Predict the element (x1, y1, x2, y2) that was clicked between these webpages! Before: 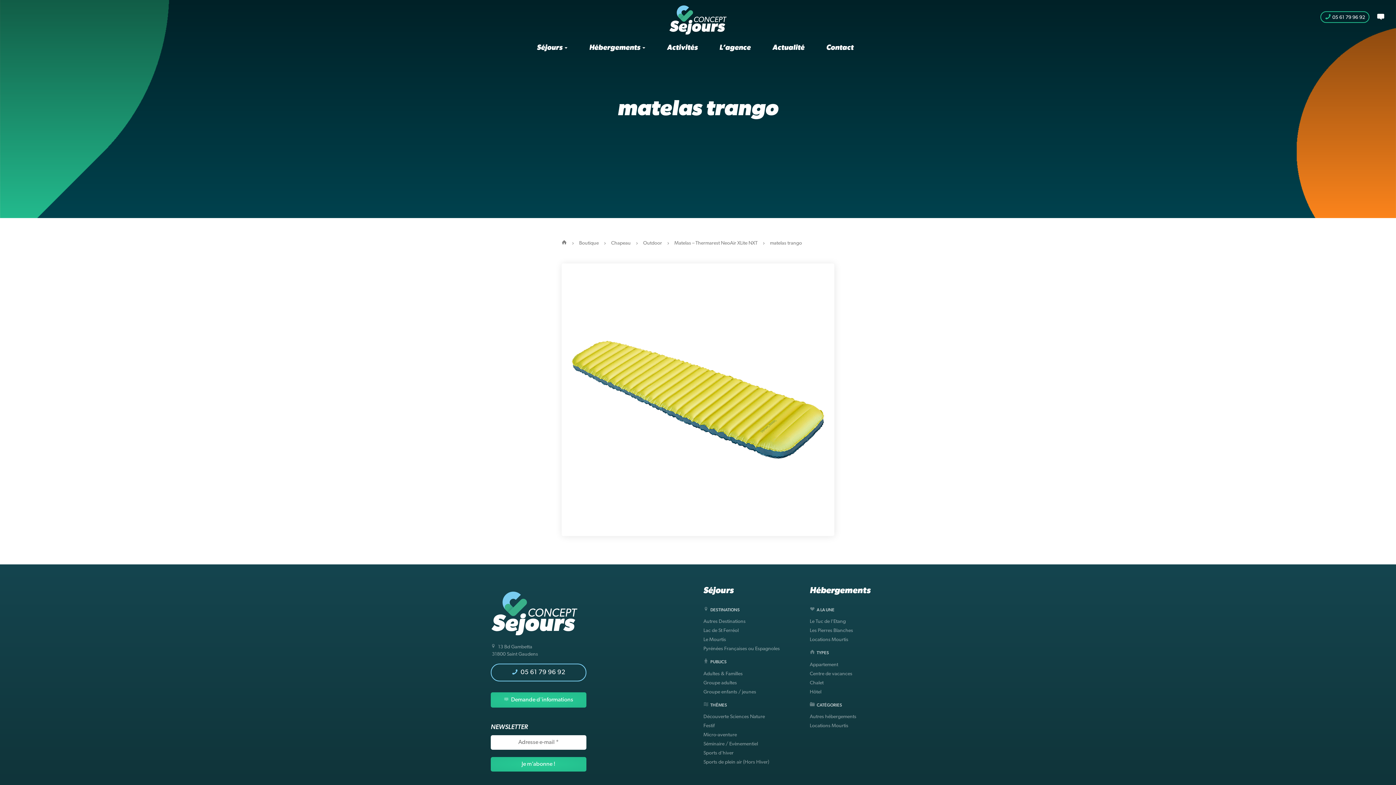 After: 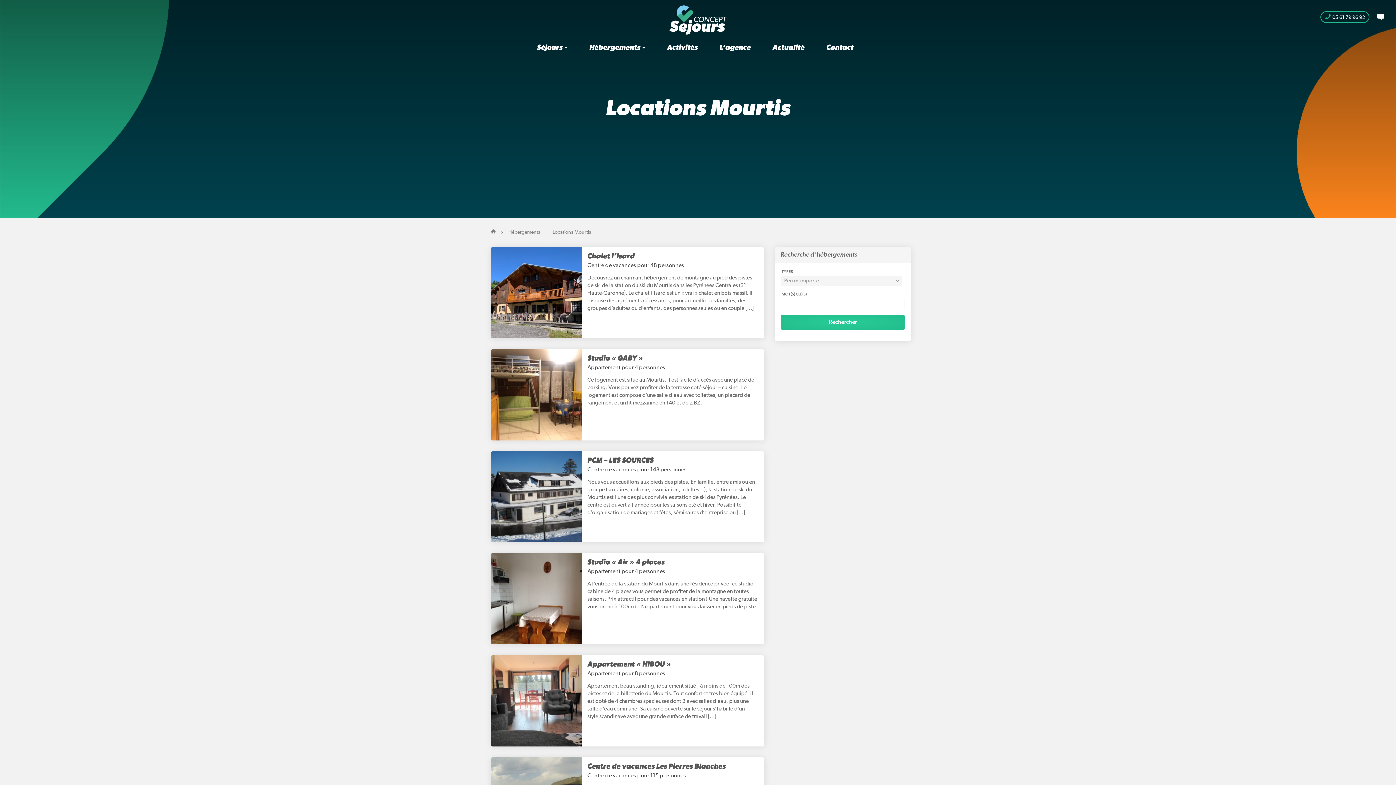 Action: label: Locations Mourtis bbox: (810, 723, 848, 729)